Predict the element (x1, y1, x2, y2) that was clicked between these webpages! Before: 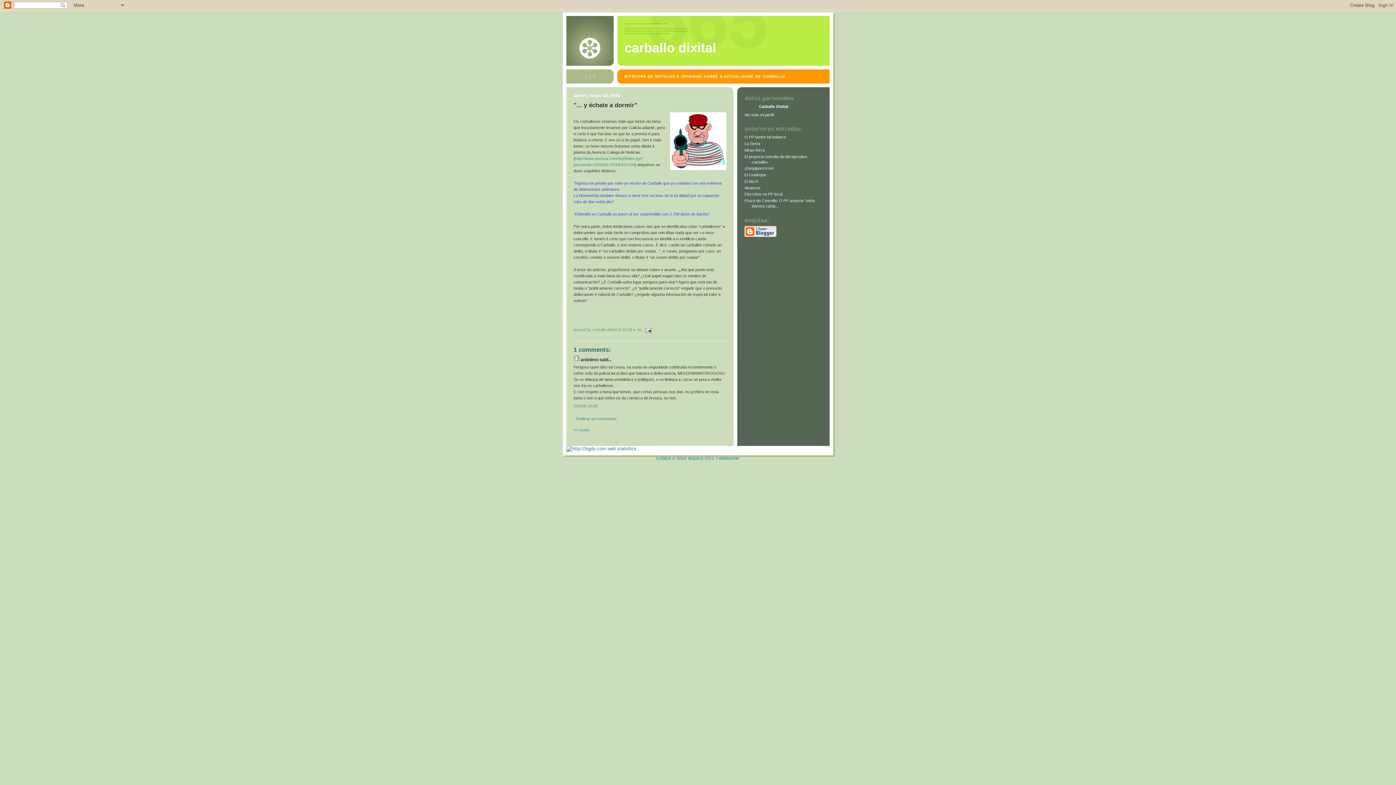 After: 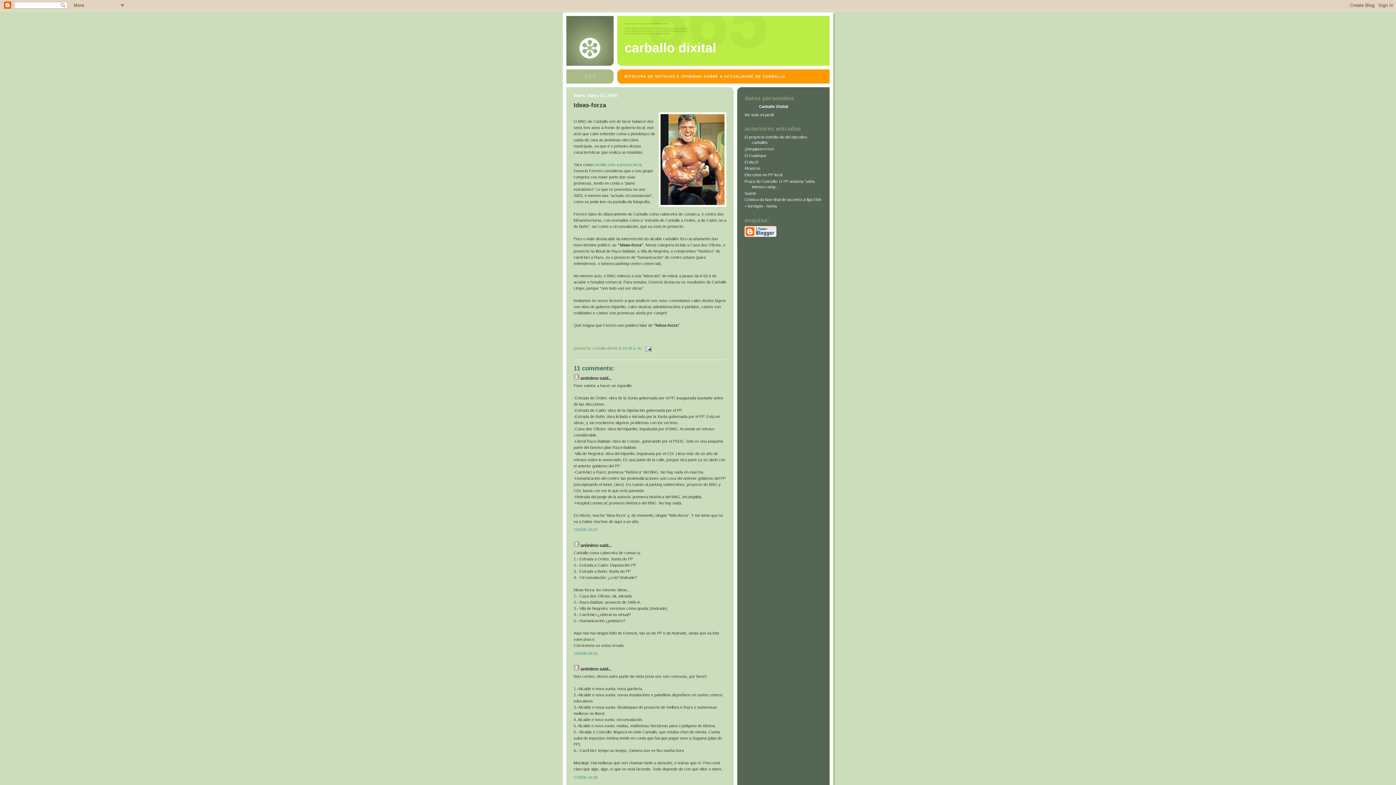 Action: label: Ideas-forza bbox: (744, 147, 765, 152)